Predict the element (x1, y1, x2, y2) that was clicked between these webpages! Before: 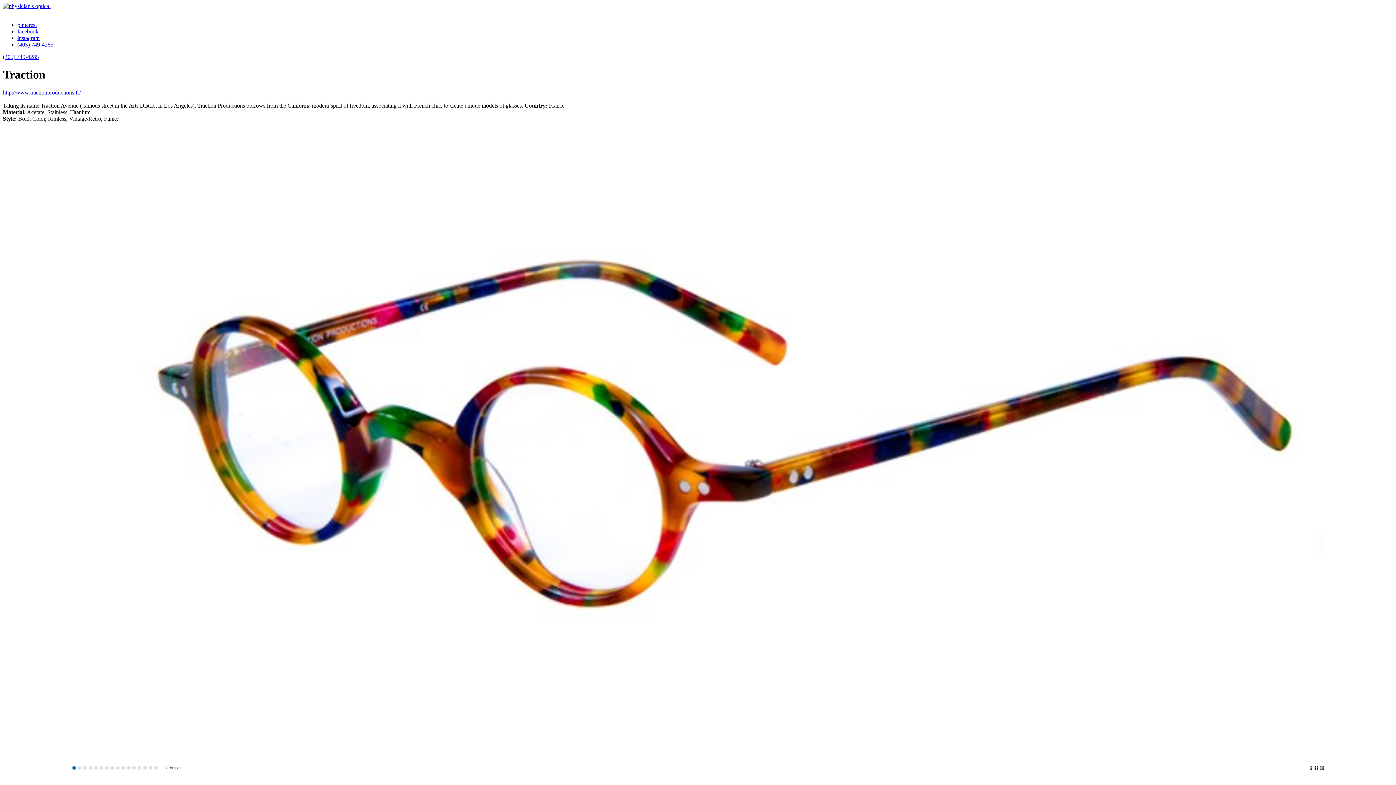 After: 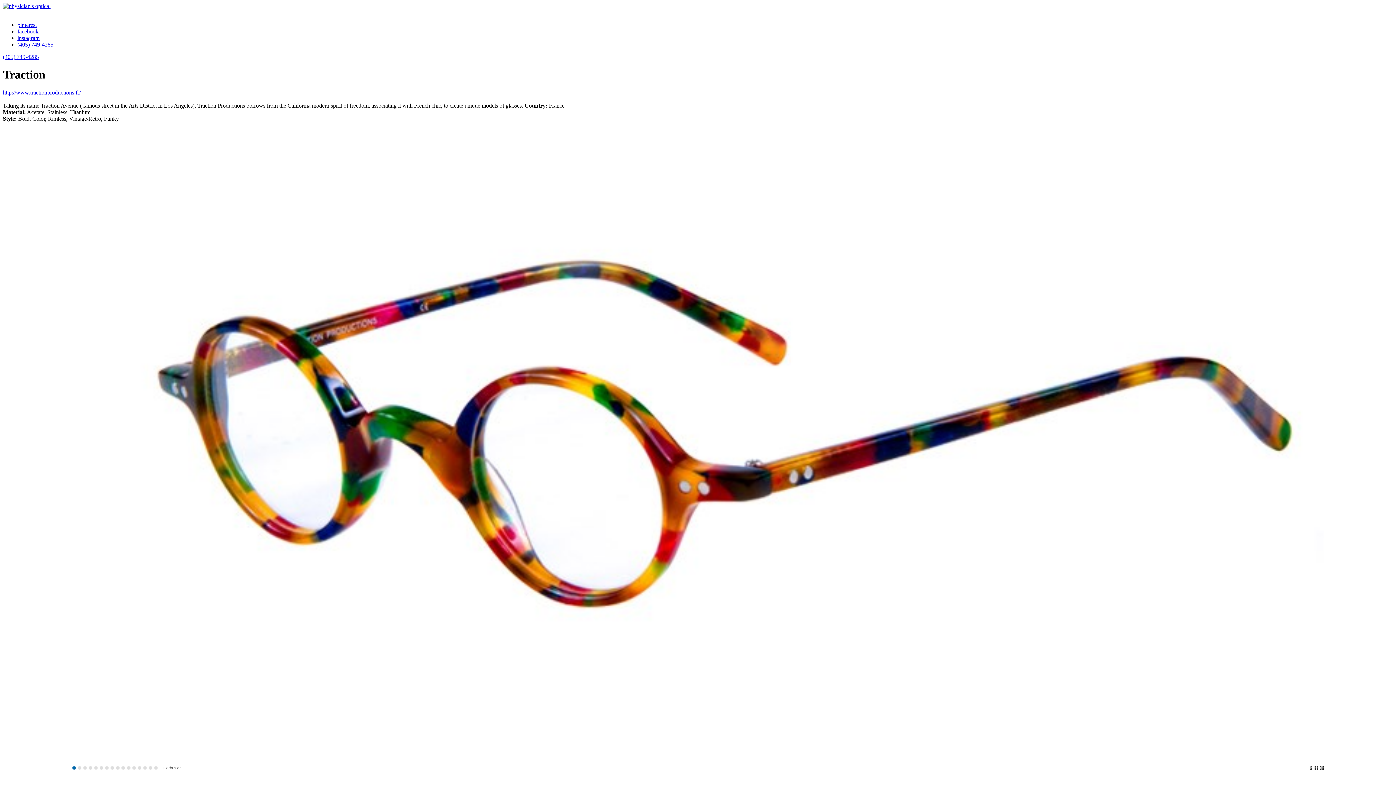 Action: label: instagram bbox: (17, 34, 39, 41)